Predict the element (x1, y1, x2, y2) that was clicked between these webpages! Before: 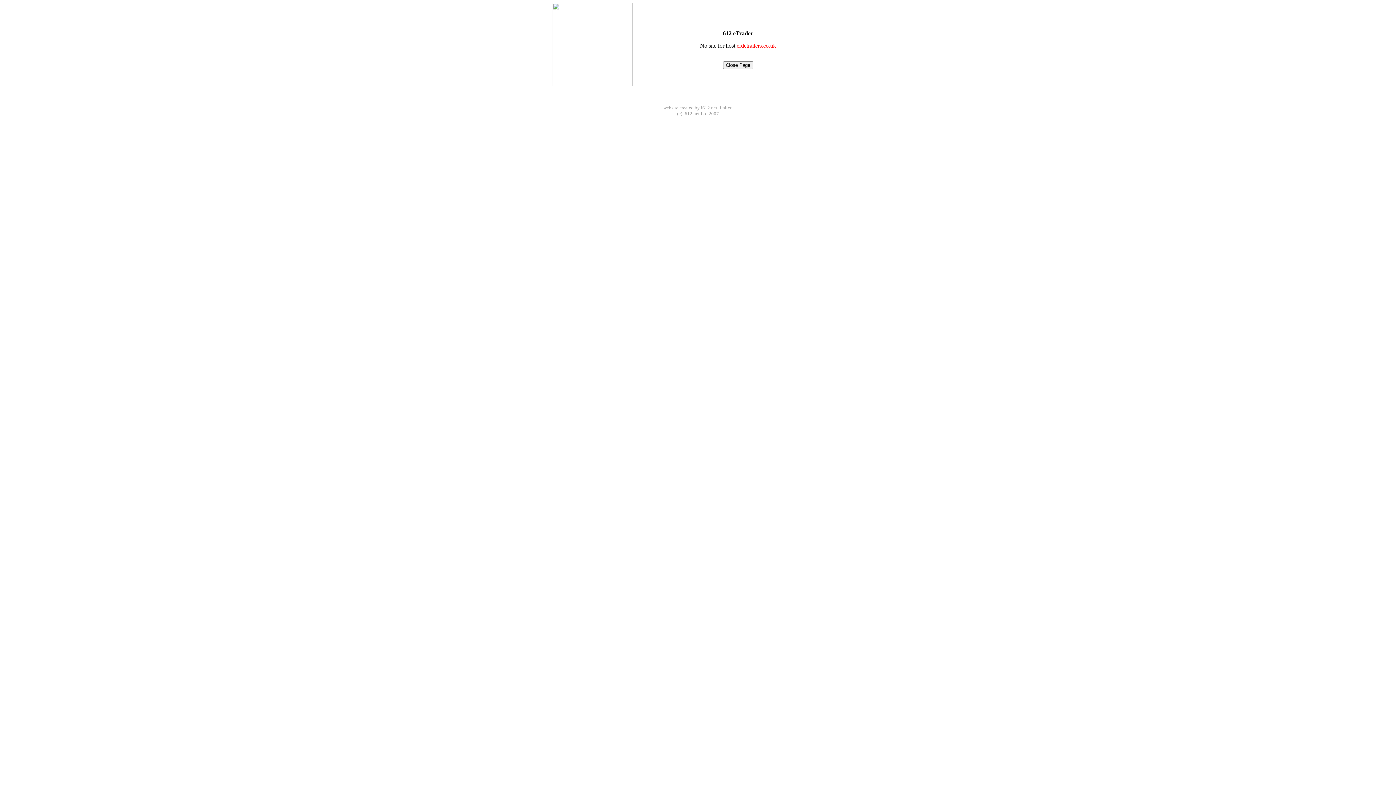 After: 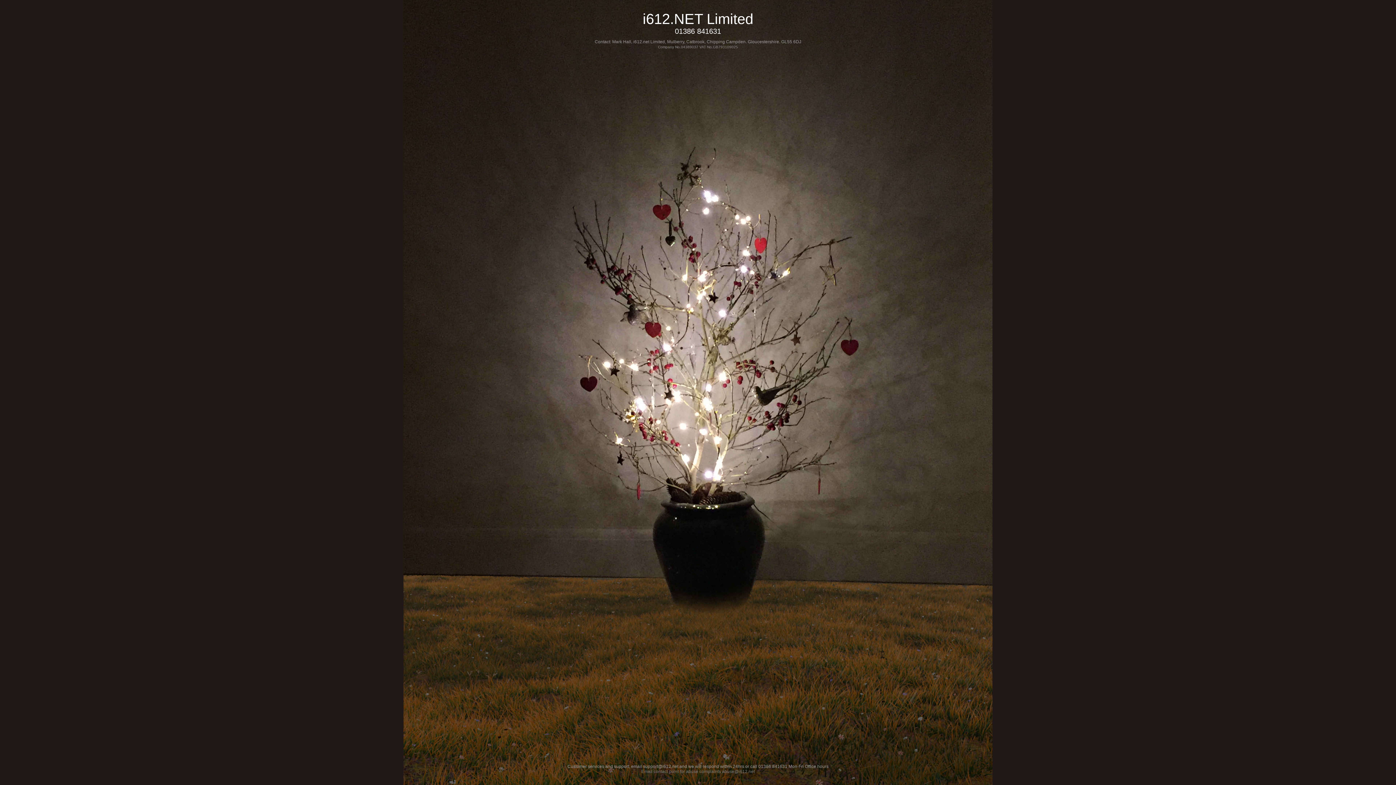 Action: label: Powered by i612.net bbox: (787, 8, 827, 13)